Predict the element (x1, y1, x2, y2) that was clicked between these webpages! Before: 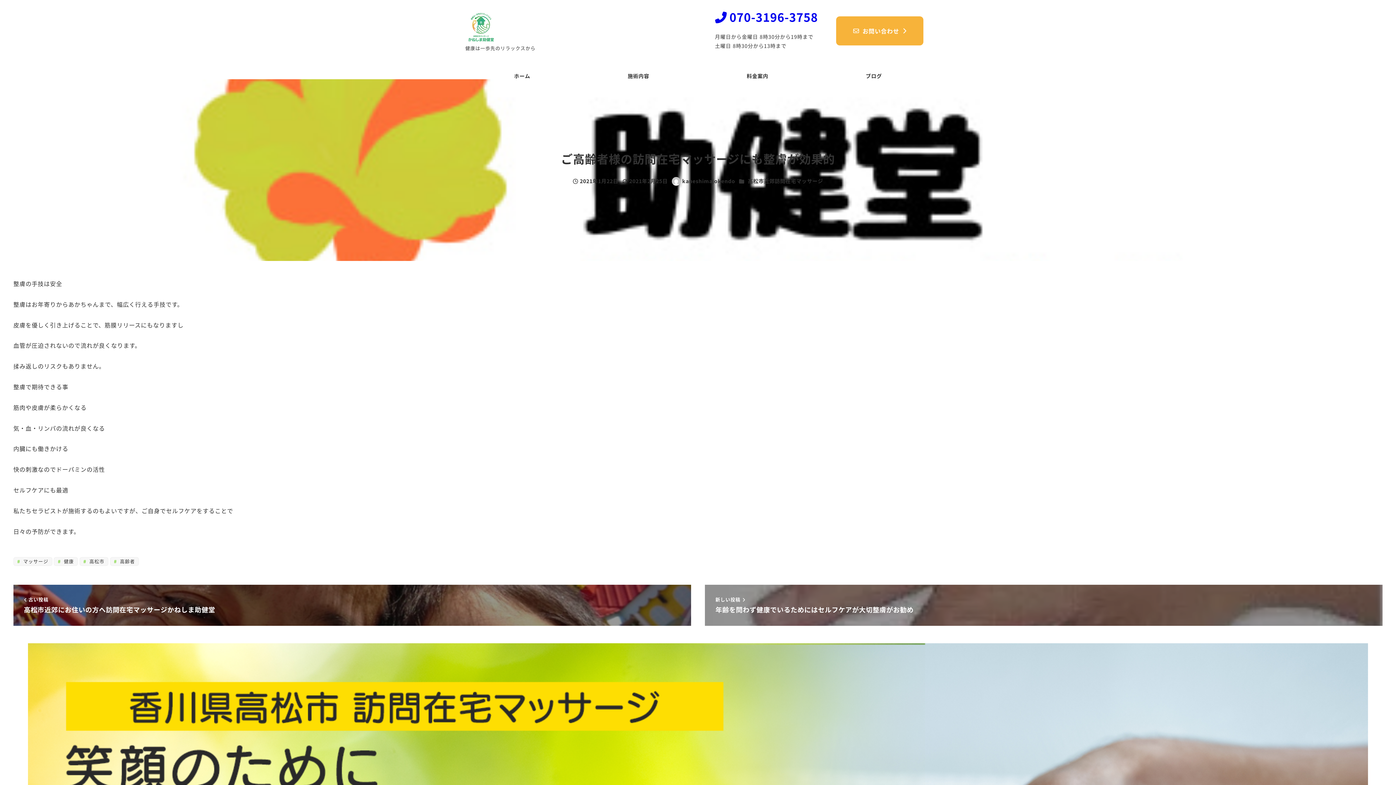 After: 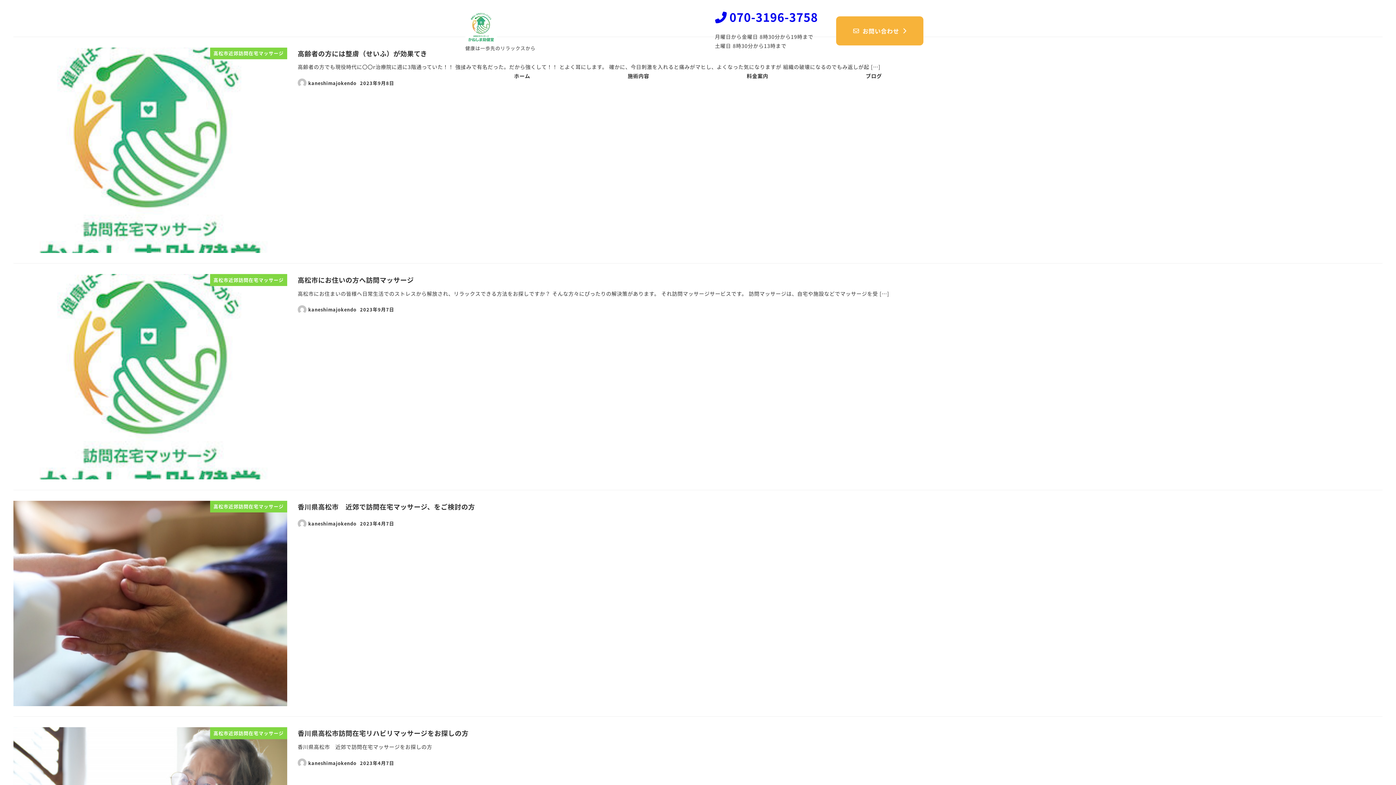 Action: bbox: (748, 177, 823, 184) label: 高松市近郊訪問在宅マッサージ